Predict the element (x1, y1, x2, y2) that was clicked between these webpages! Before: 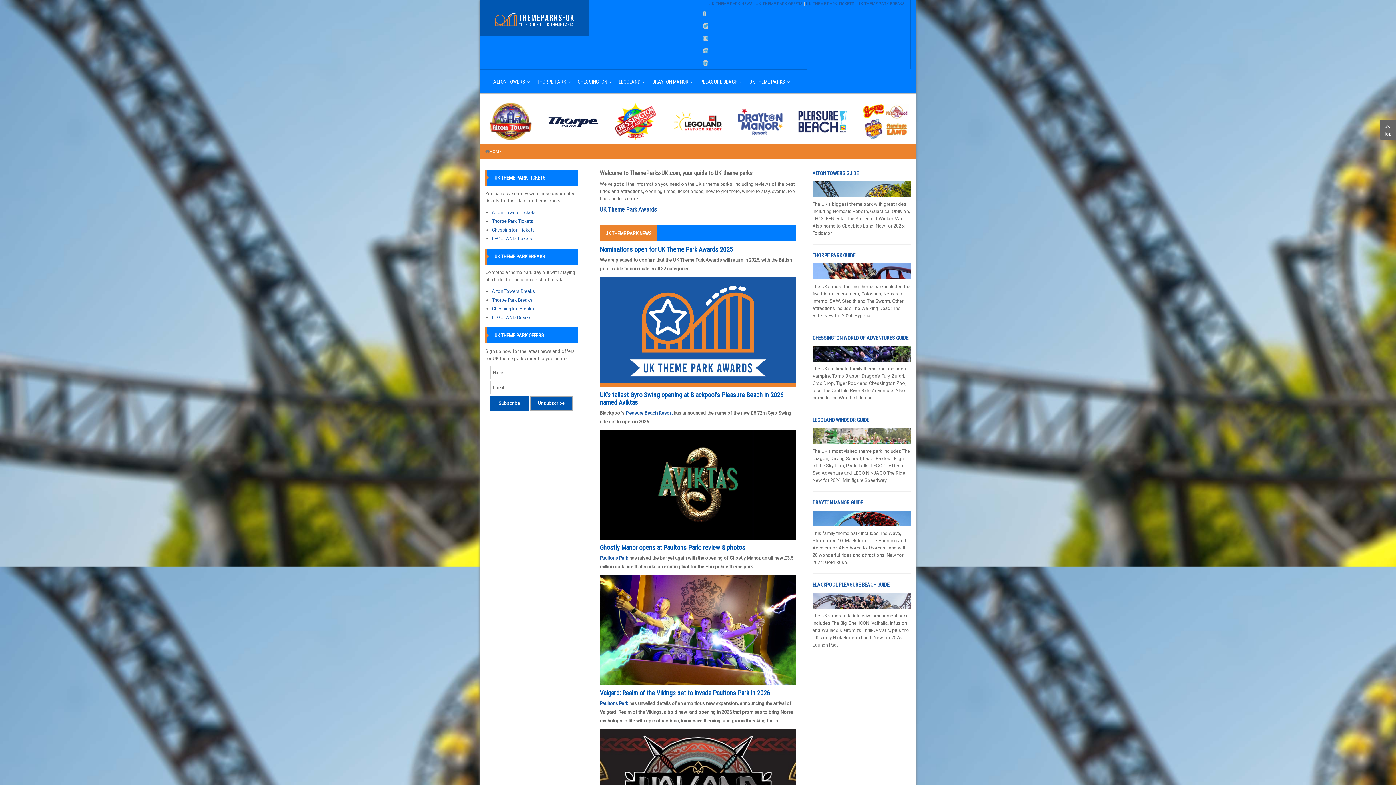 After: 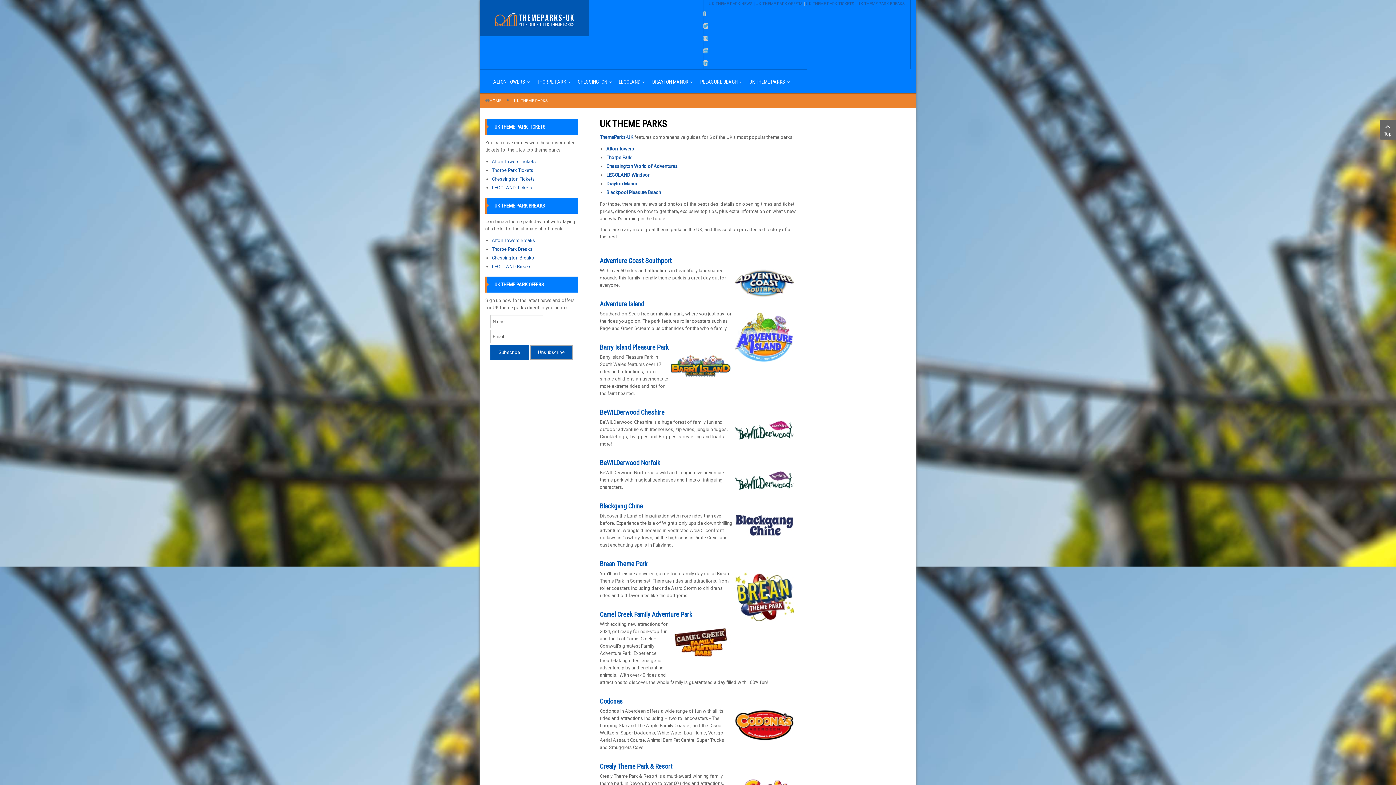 Action: bbox: (859, 118, 910, 123)